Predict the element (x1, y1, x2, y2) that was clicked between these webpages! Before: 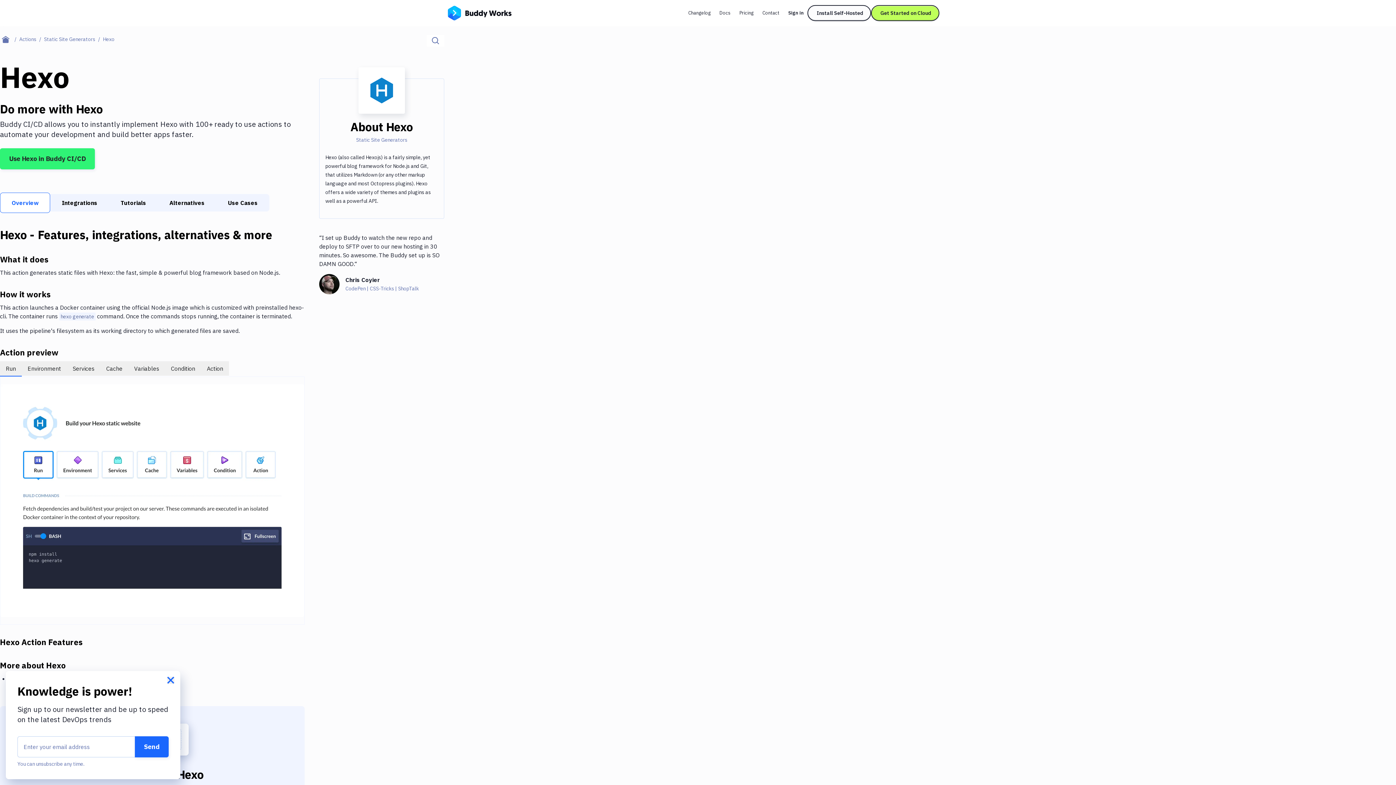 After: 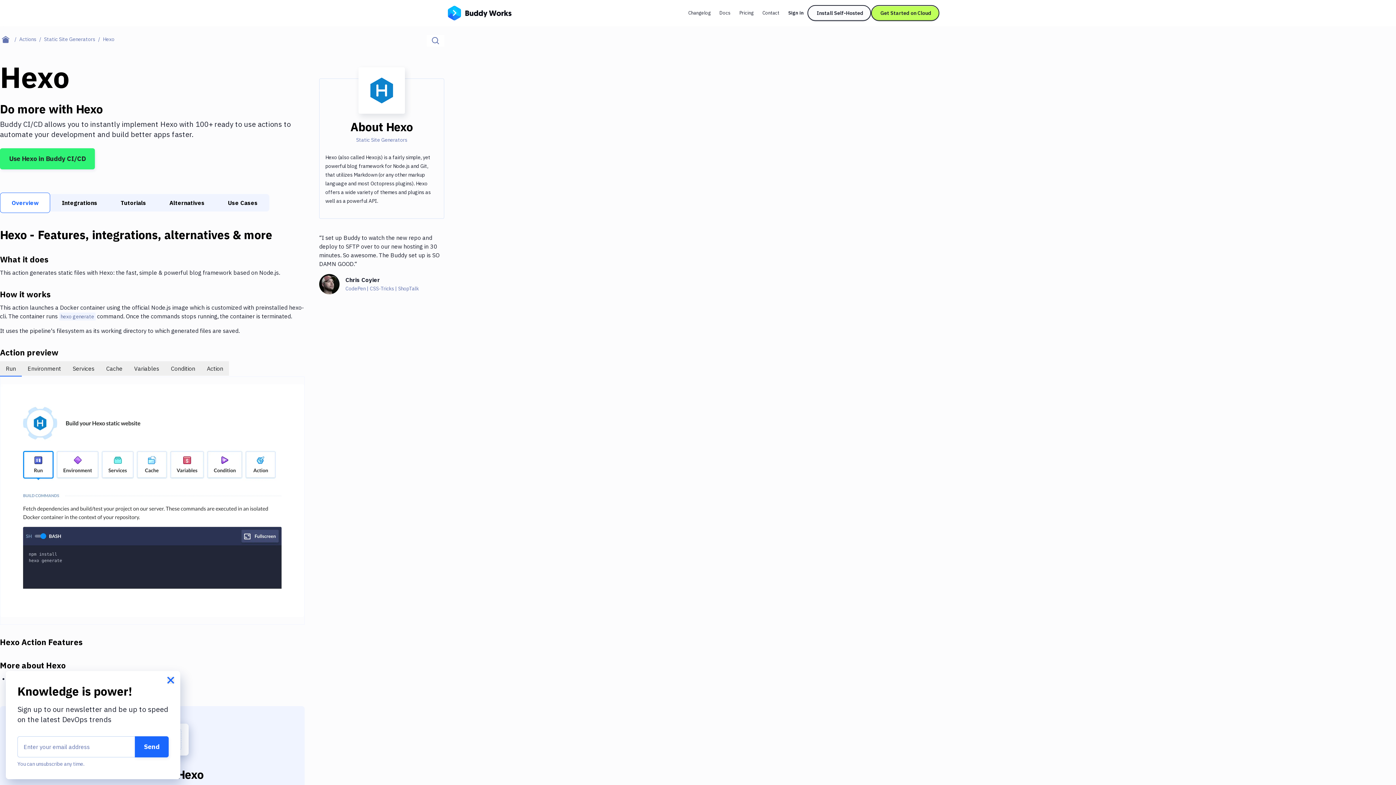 Action: label: Overview bbox: (0, 192, 50, 213)